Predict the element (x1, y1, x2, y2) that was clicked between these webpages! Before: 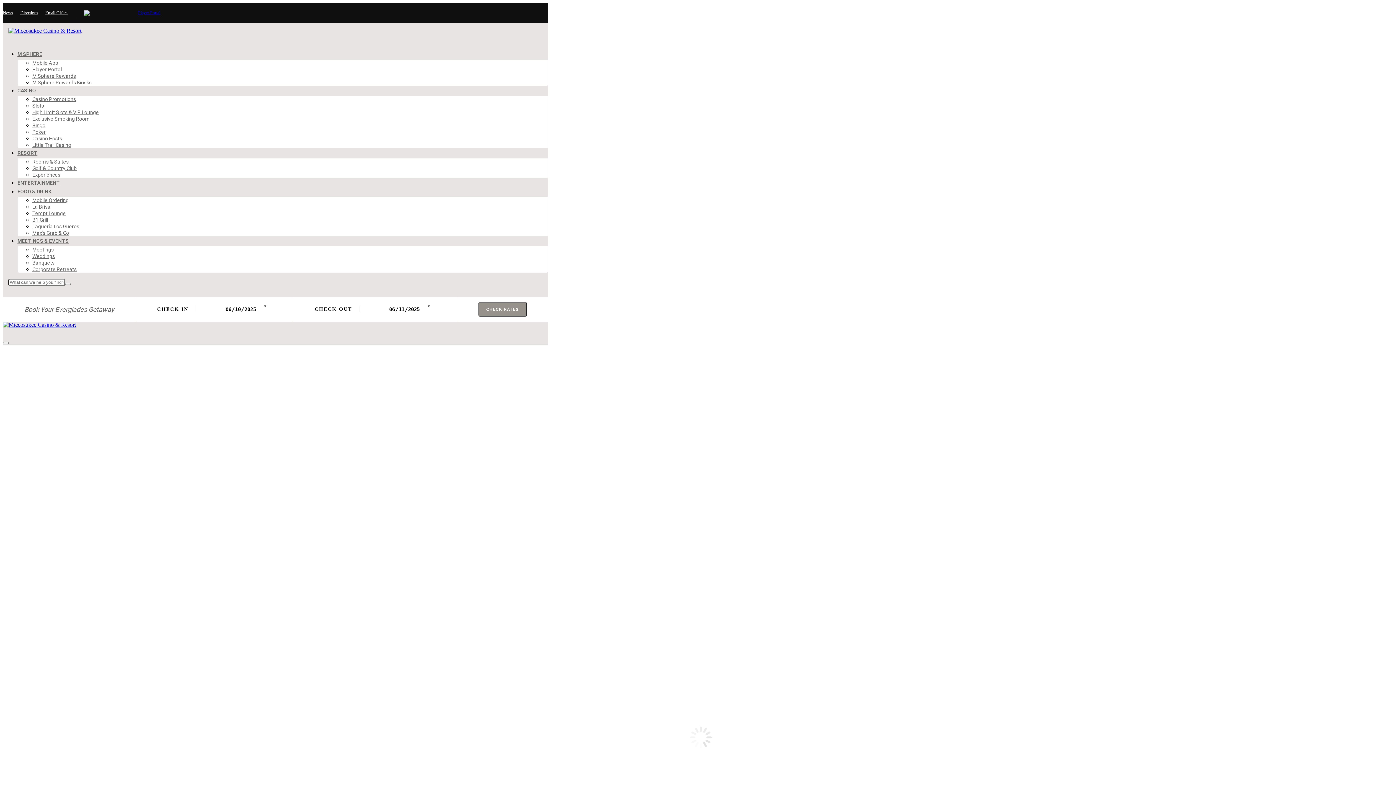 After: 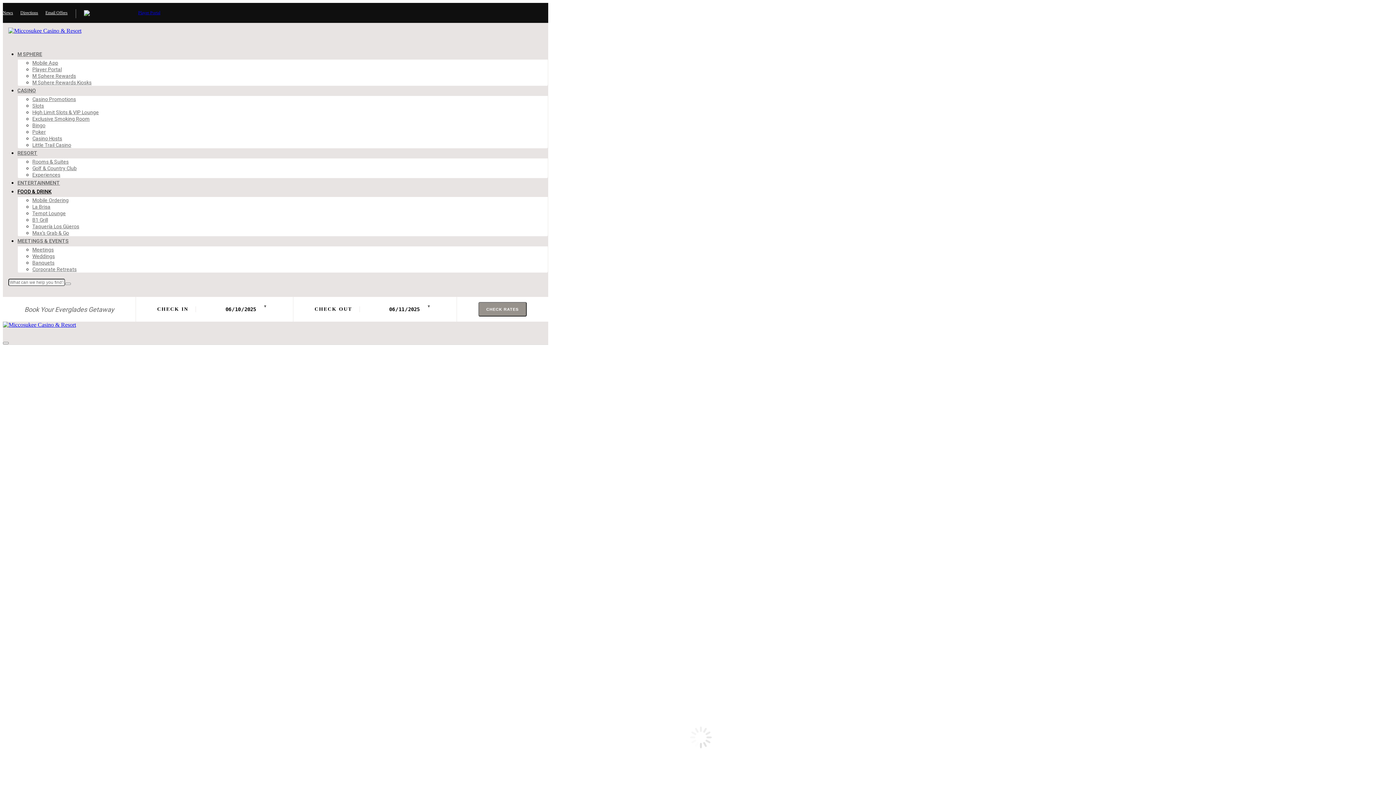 Action: label: FOOD & DRINK bbox: (17, 188, 51, 194)